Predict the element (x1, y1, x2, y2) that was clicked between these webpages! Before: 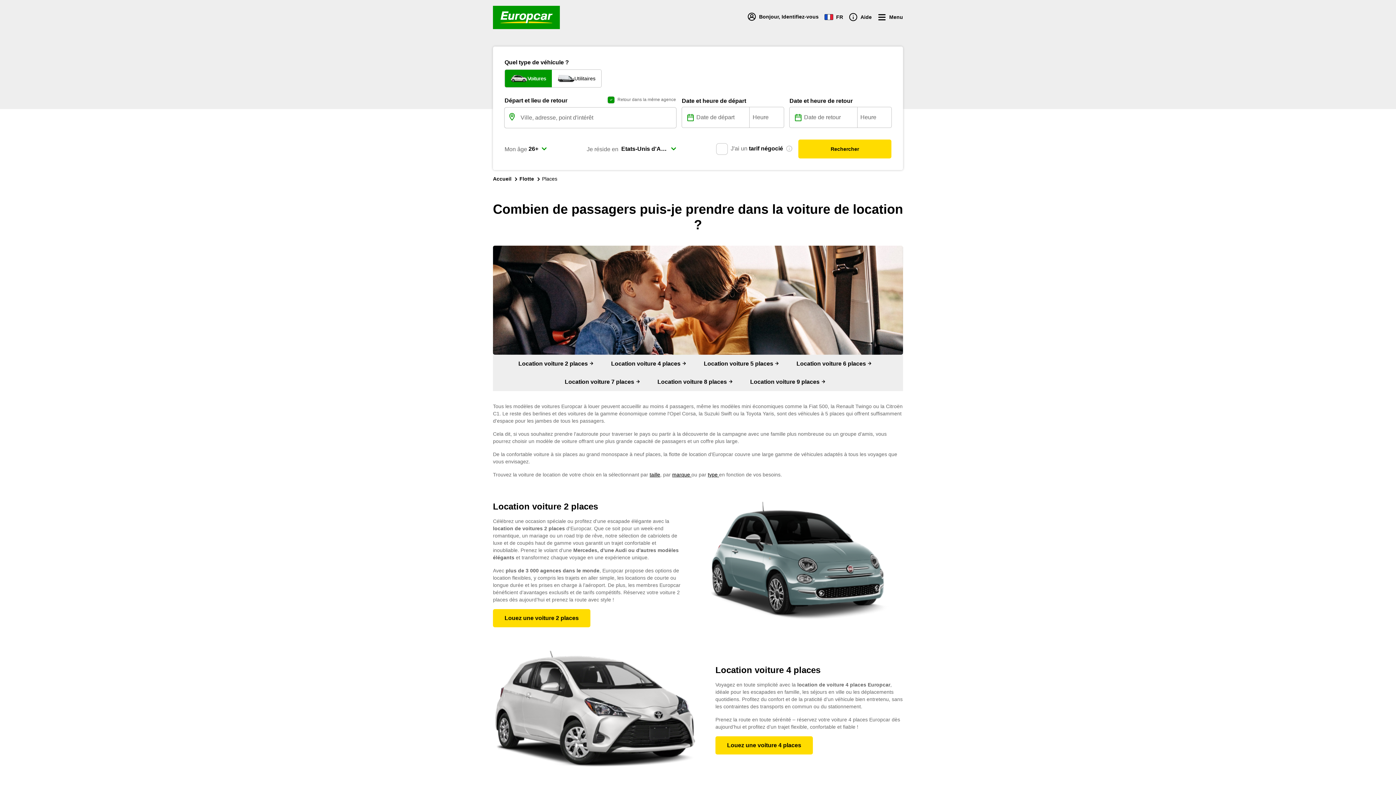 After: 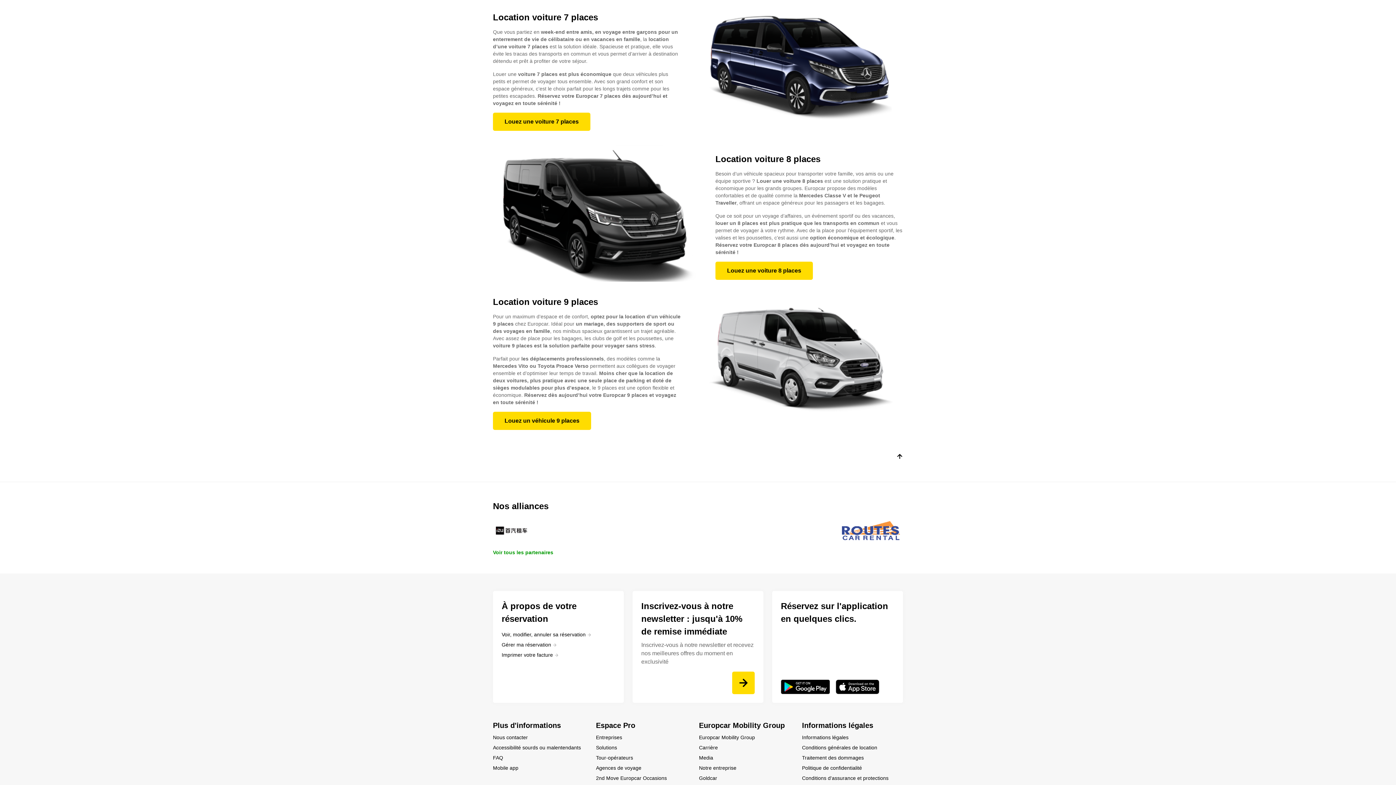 Action: label: Location voiture 7 places  bbox: (559, 373, 646, 391)